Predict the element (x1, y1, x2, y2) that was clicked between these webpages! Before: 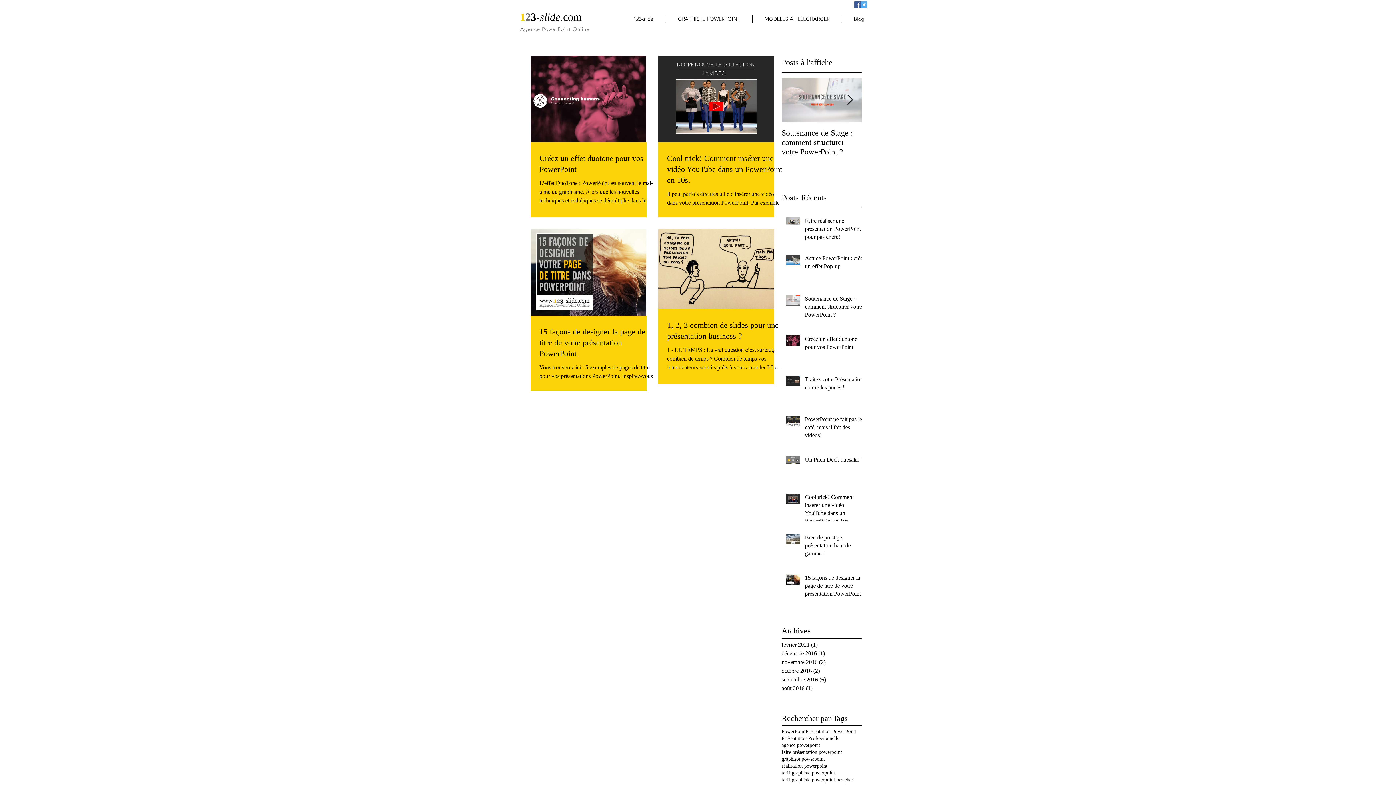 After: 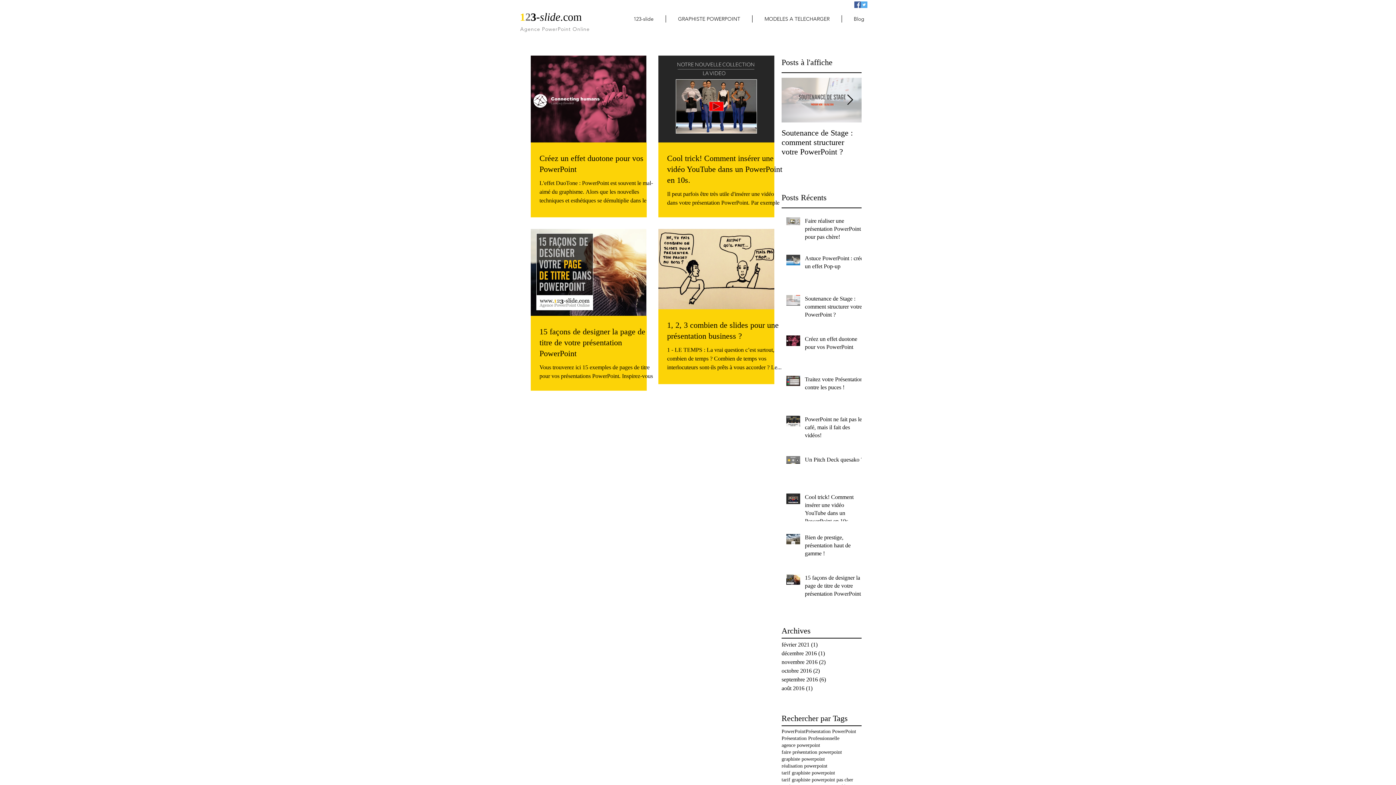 Action: label: Twitter Social Icon bbox: (861, 1, 867, 8)